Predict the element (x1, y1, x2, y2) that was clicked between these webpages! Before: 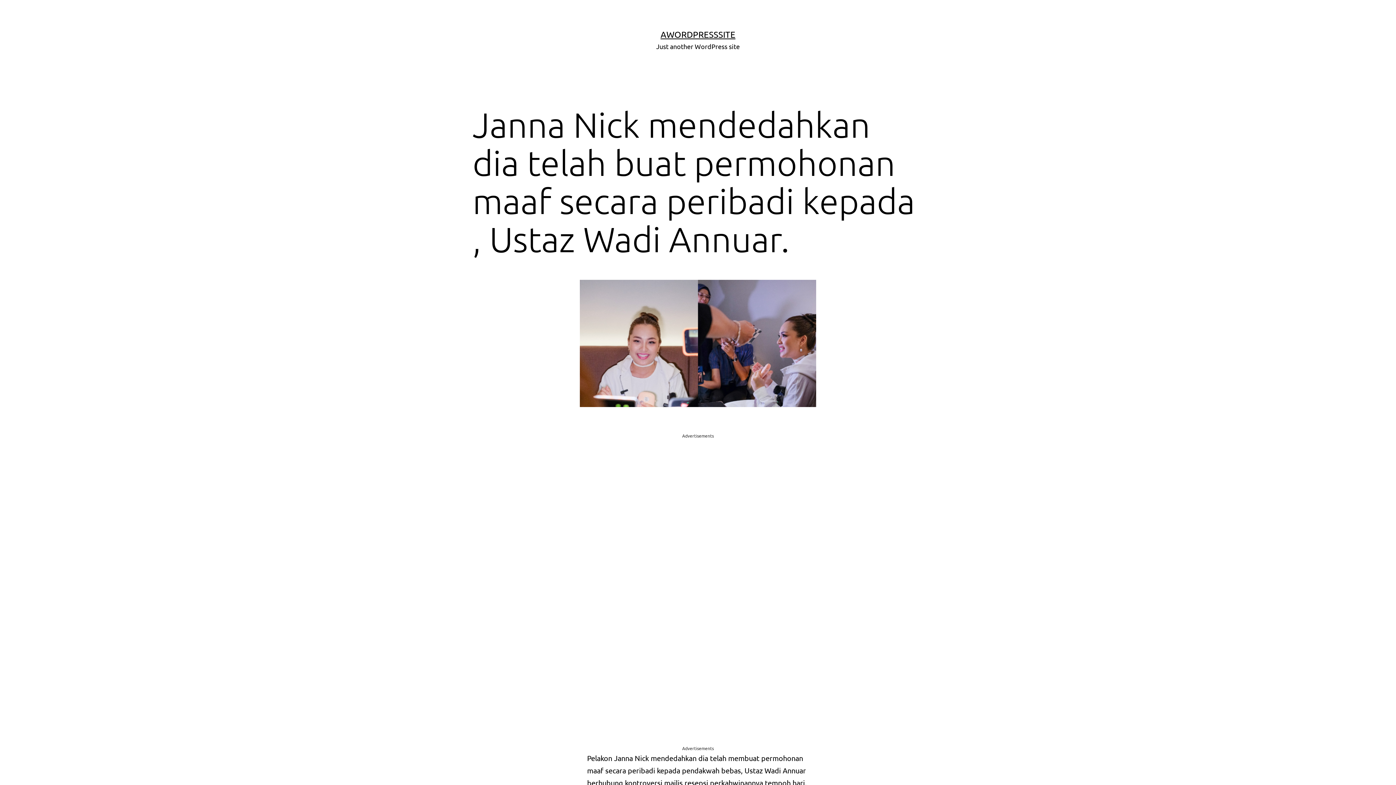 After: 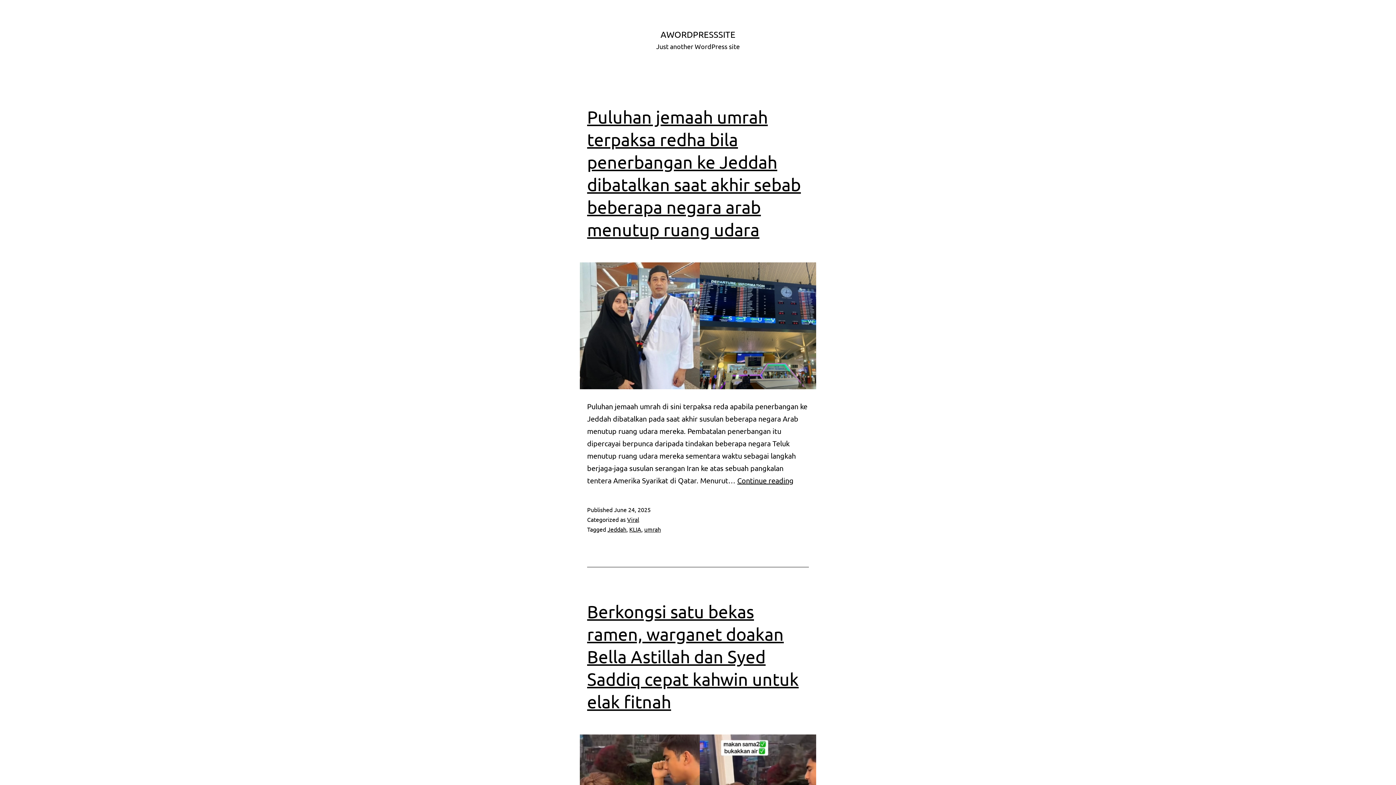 Action: label: AWORDPRESSSITE bbox: (660, 29, 735, 39)